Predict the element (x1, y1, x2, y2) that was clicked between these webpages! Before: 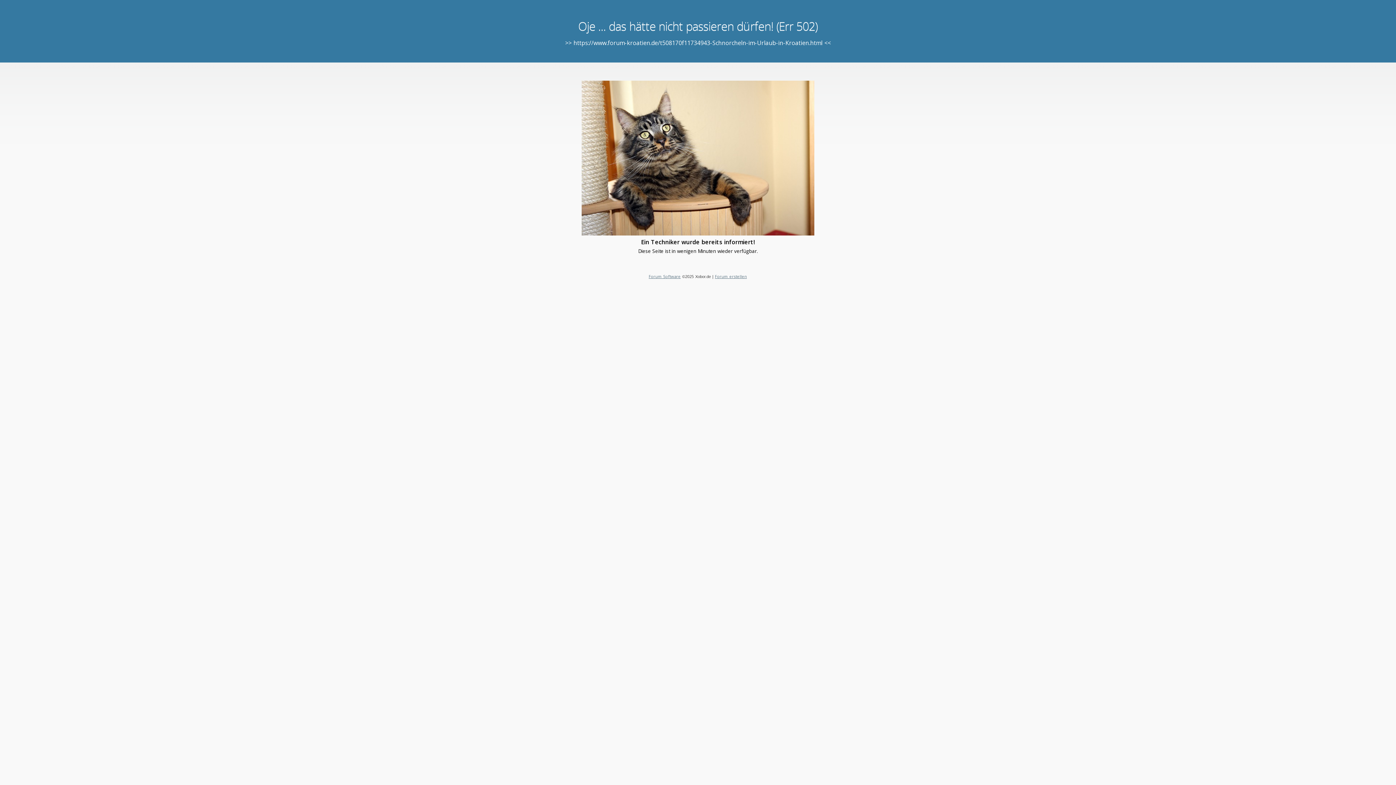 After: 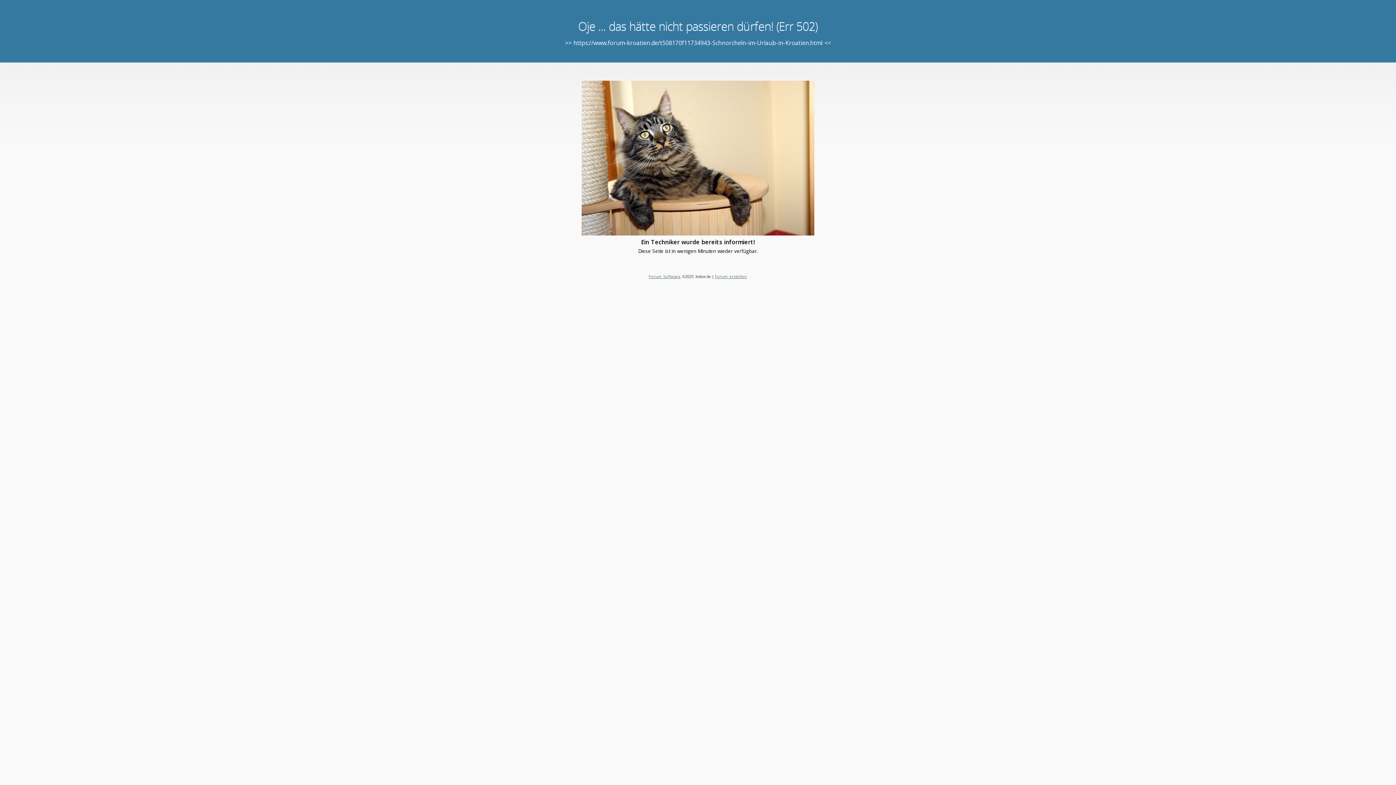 Action: bbox: (715, 273, 747, 279) label: Forum erstellen